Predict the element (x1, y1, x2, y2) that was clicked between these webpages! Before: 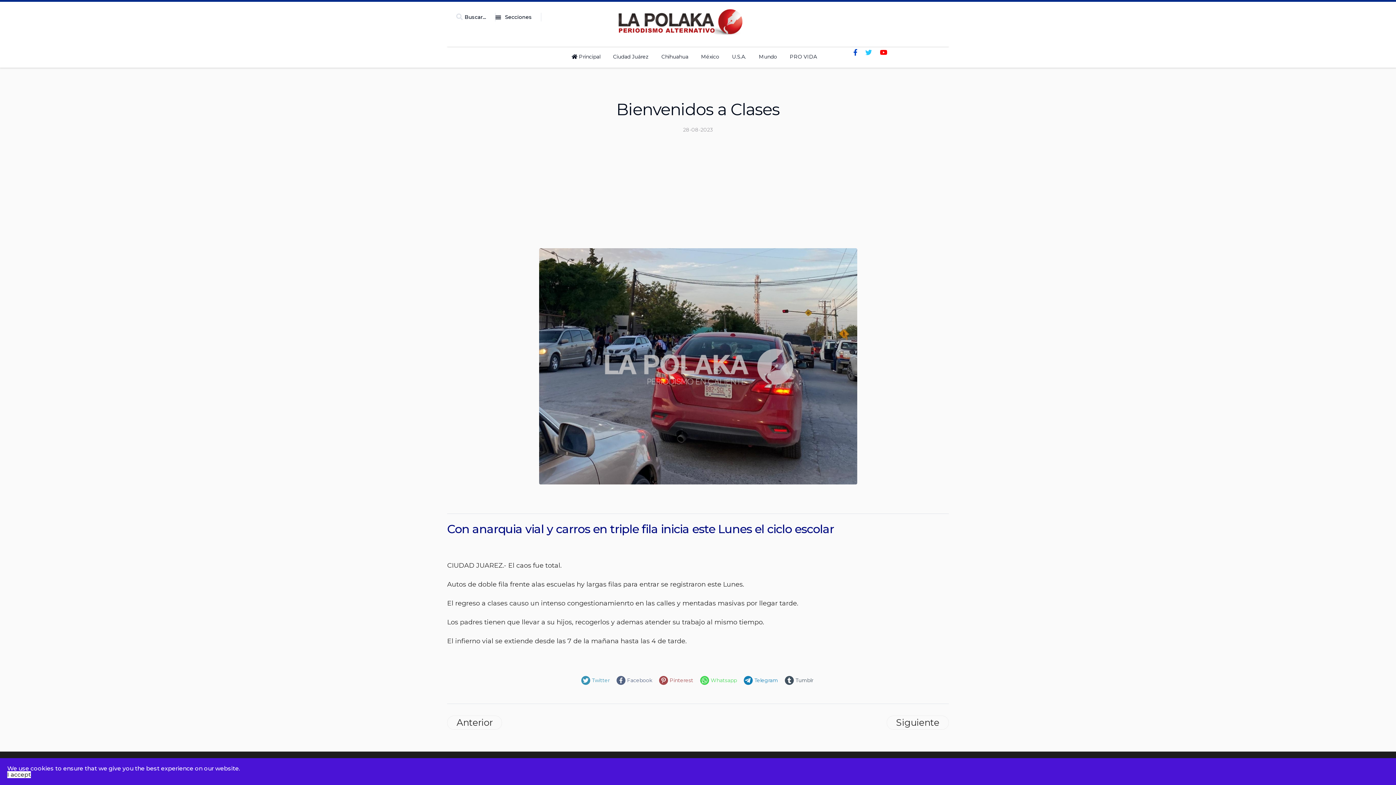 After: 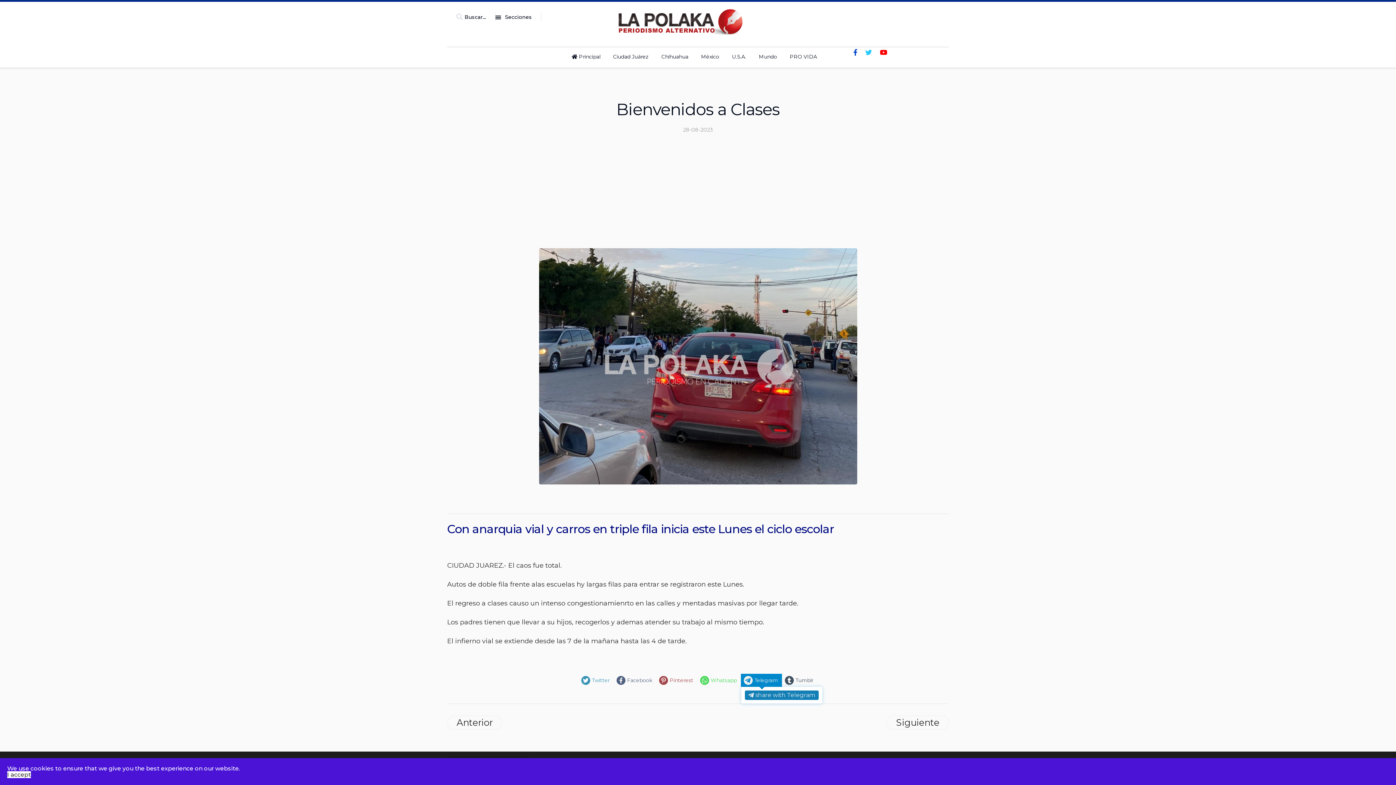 Action: label: Telegram bbox: (743, 676, 779, 685)